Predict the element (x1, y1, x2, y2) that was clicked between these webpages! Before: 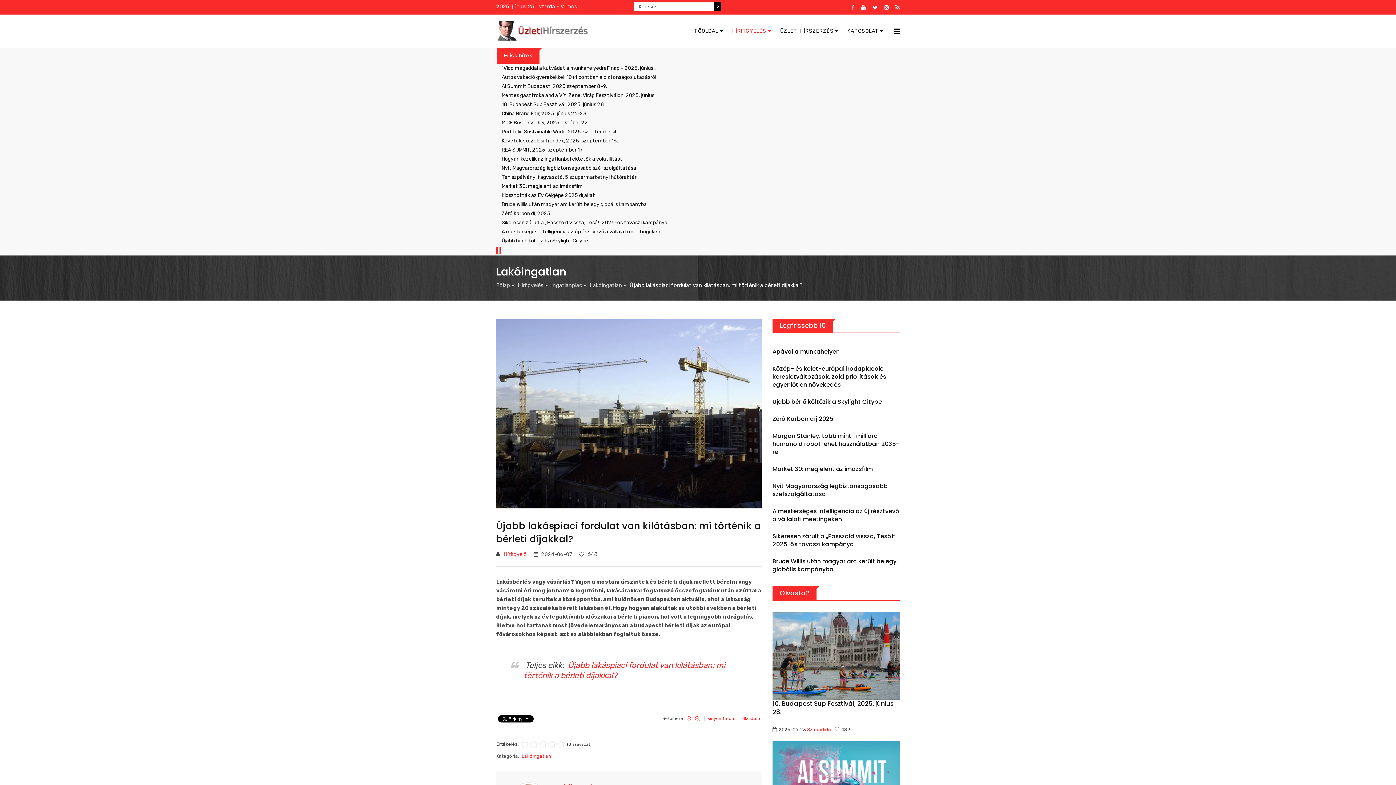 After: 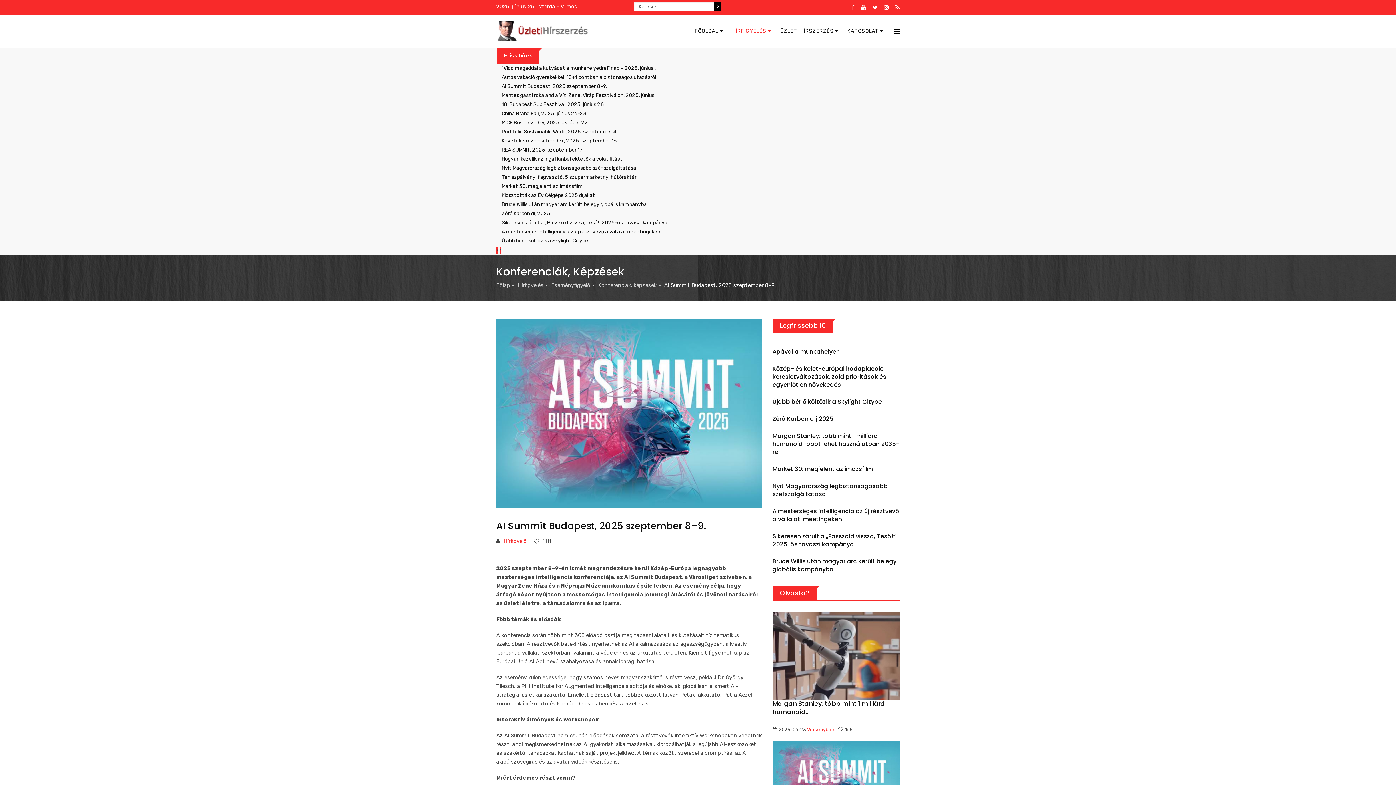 Action: bbox: (501, 83, 607, 89) label: AI Summit Budapest, 2025 szeptember 8–9.